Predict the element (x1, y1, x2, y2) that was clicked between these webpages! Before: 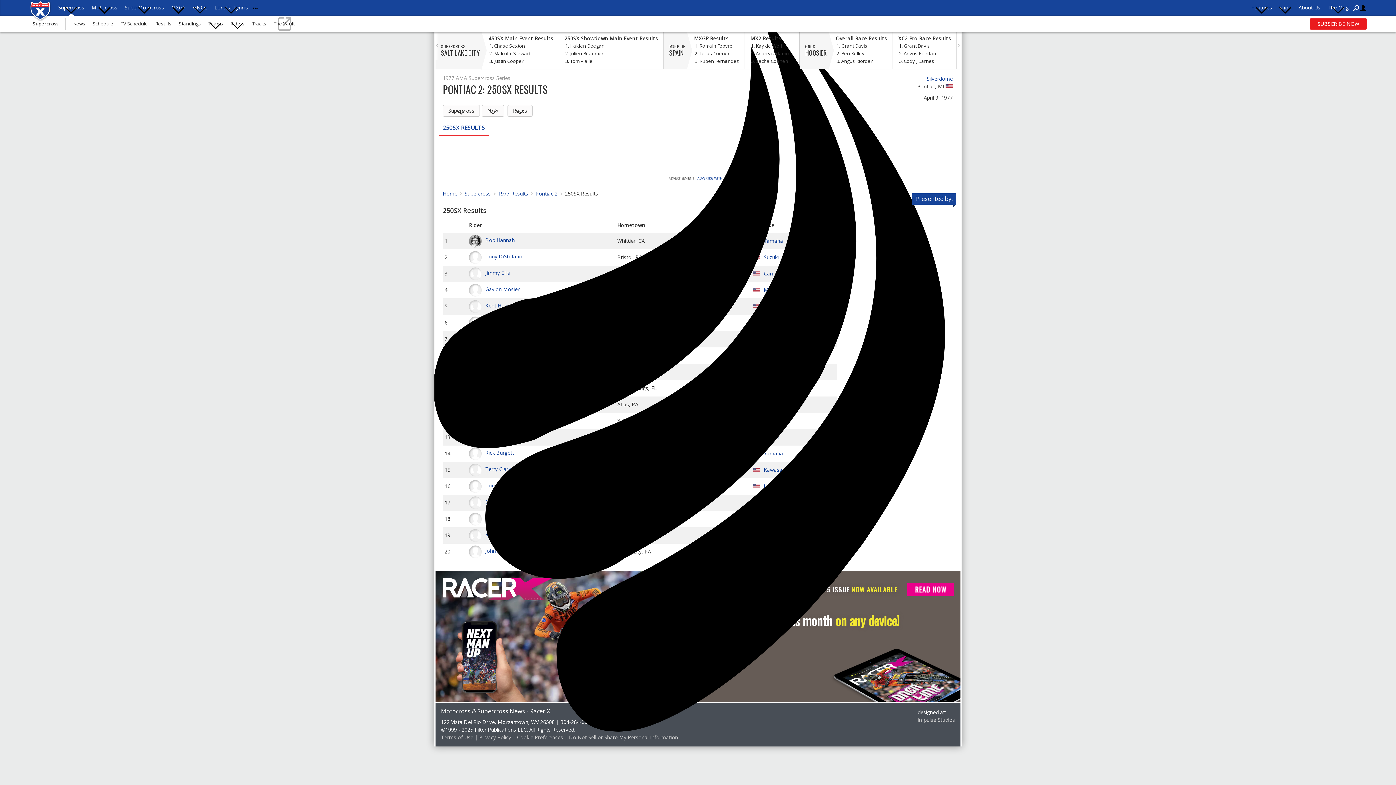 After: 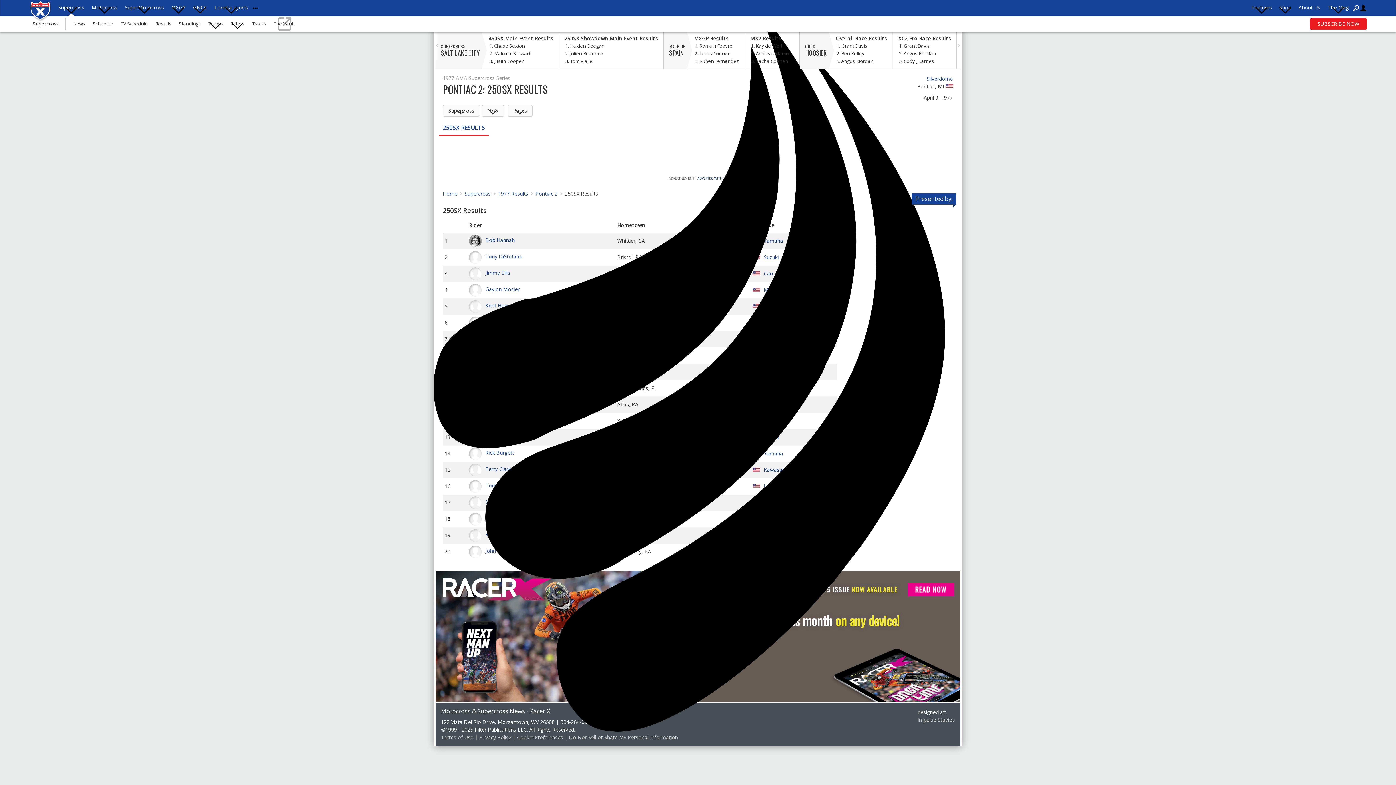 Action: bbox: (917, 716, 955, 723) label: Impulse Studios